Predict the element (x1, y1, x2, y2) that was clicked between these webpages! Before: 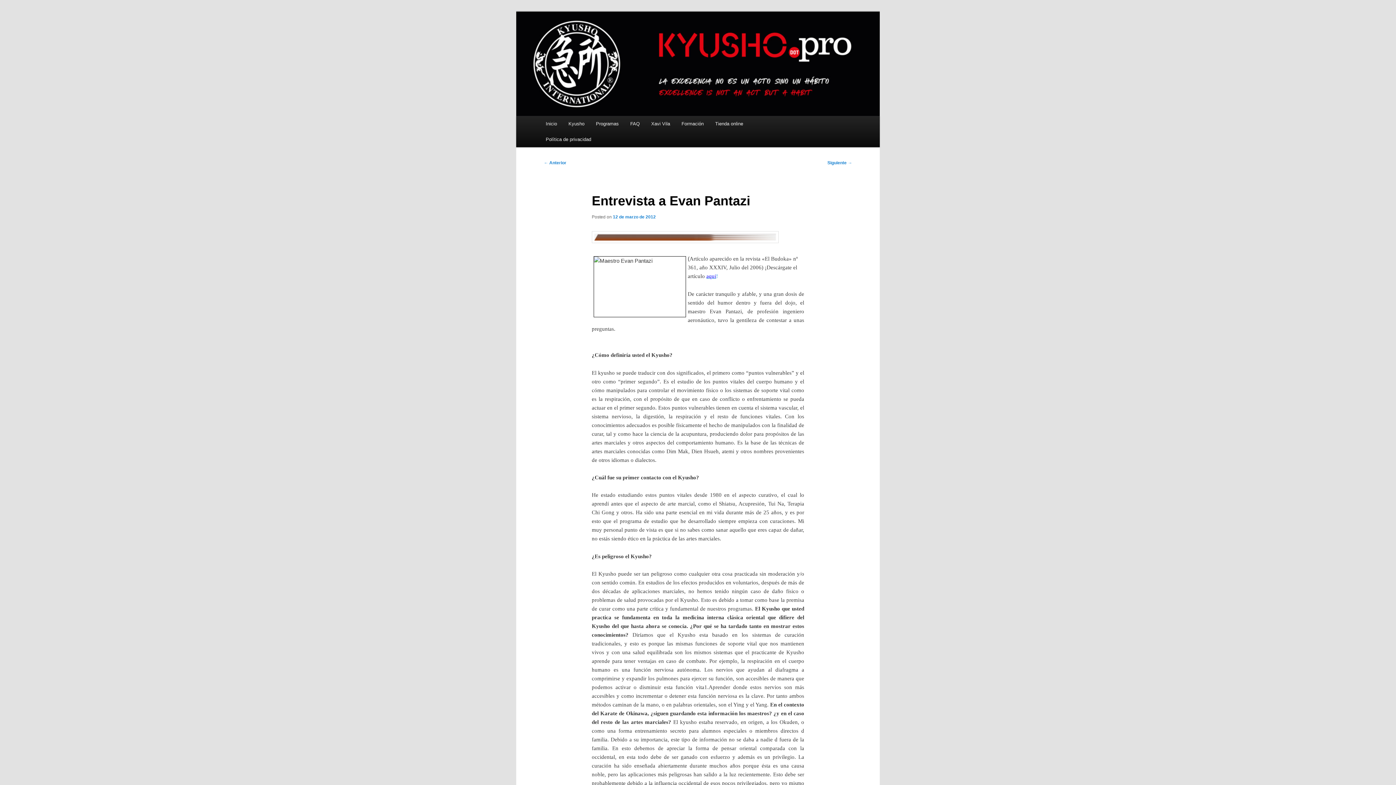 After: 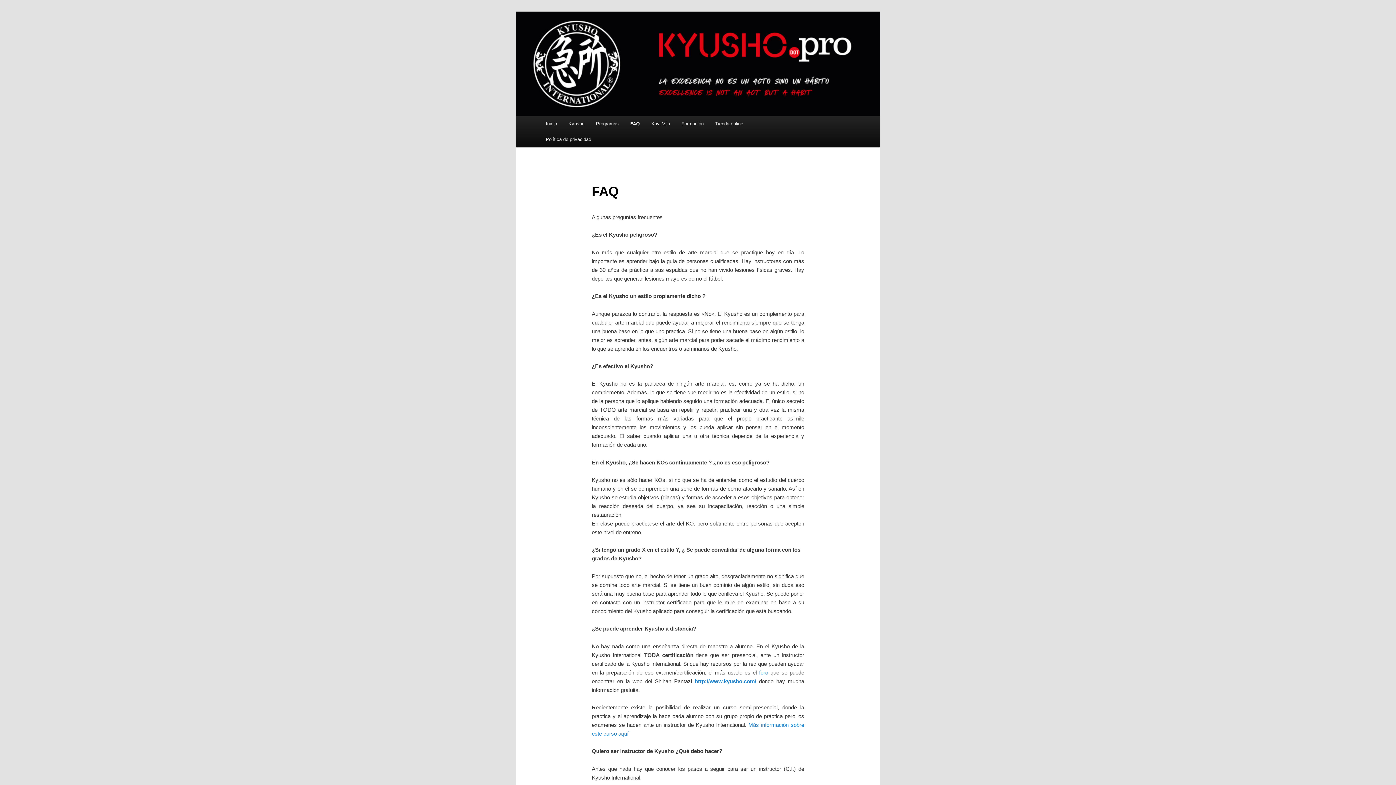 Action: label: FAQ bbox: (624, 116, 645, 131)